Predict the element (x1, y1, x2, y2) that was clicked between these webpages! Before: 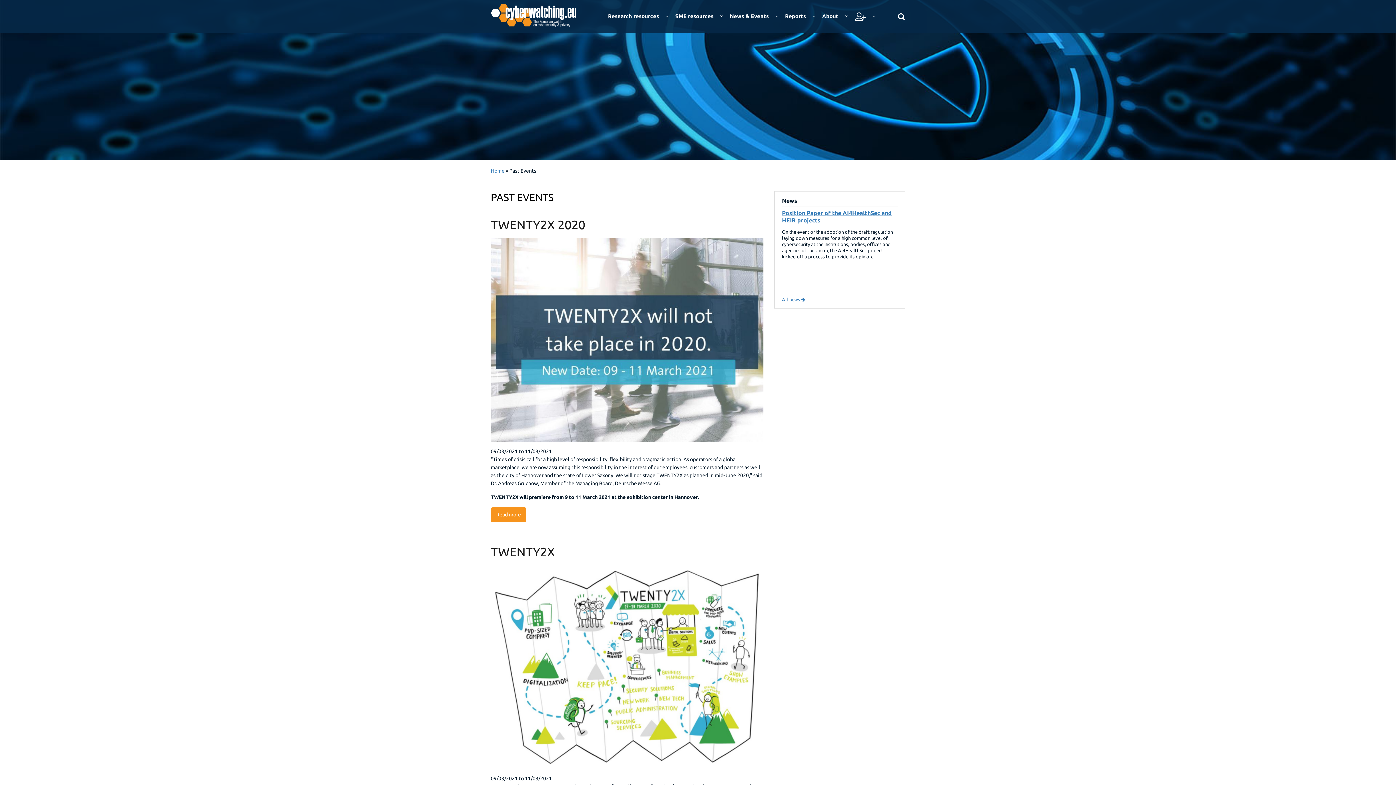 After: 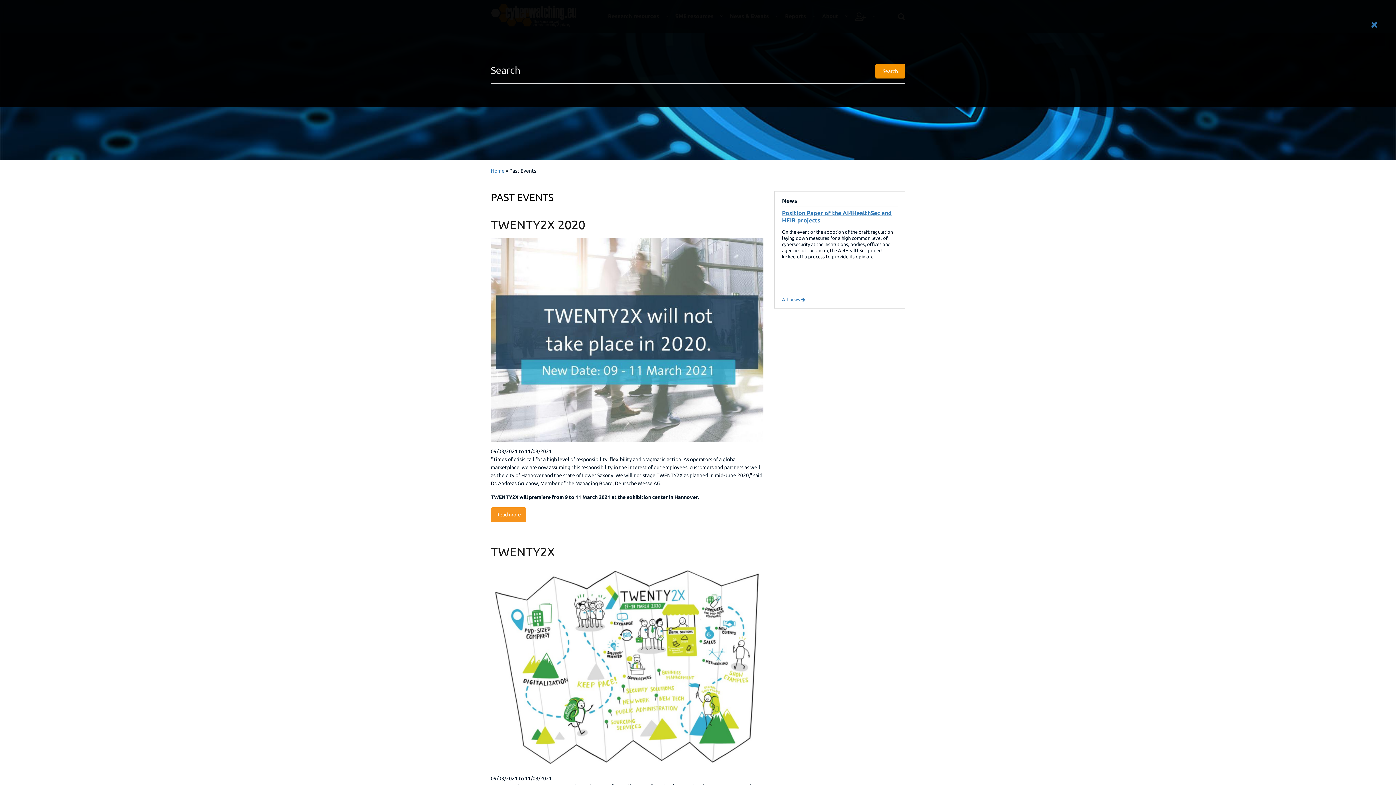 Action: bbox: (898, 11, 905, 20)